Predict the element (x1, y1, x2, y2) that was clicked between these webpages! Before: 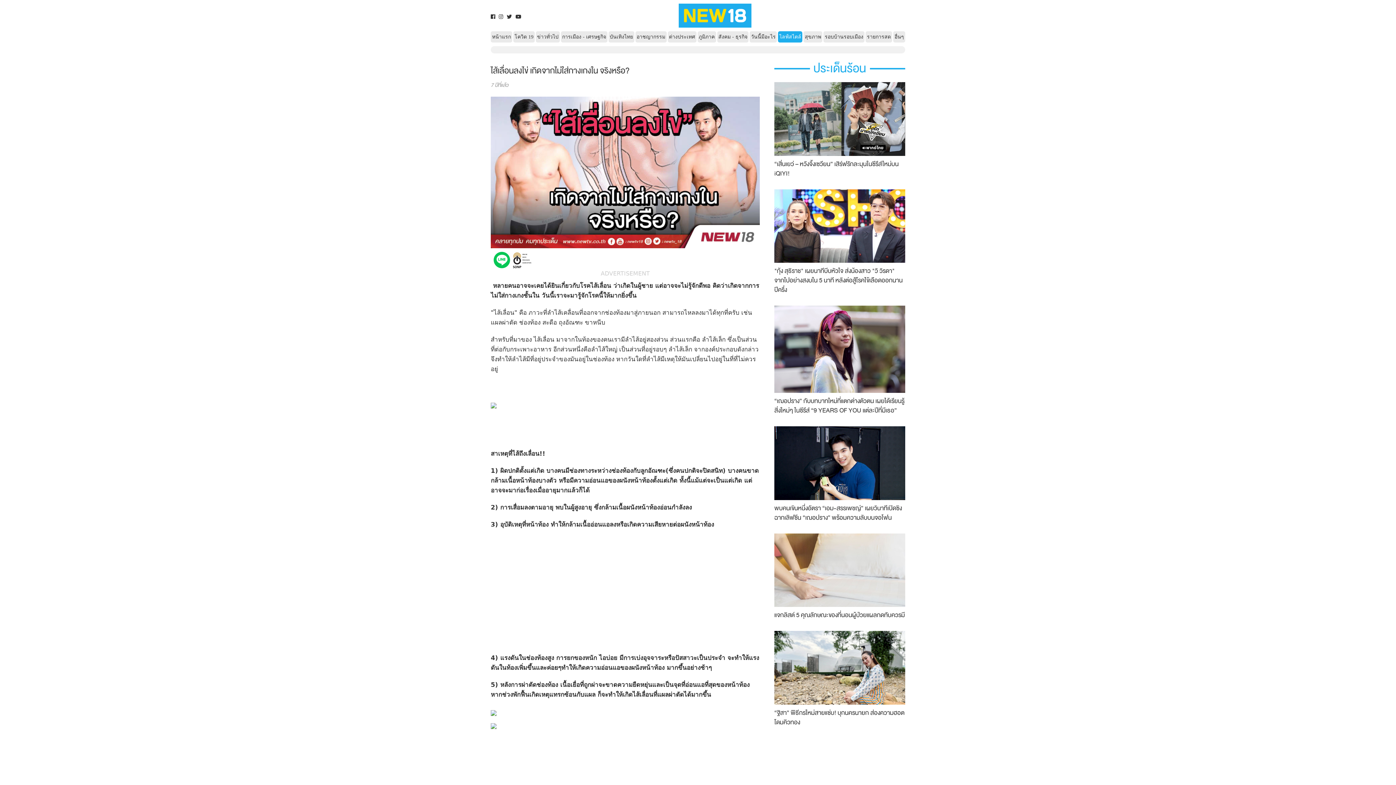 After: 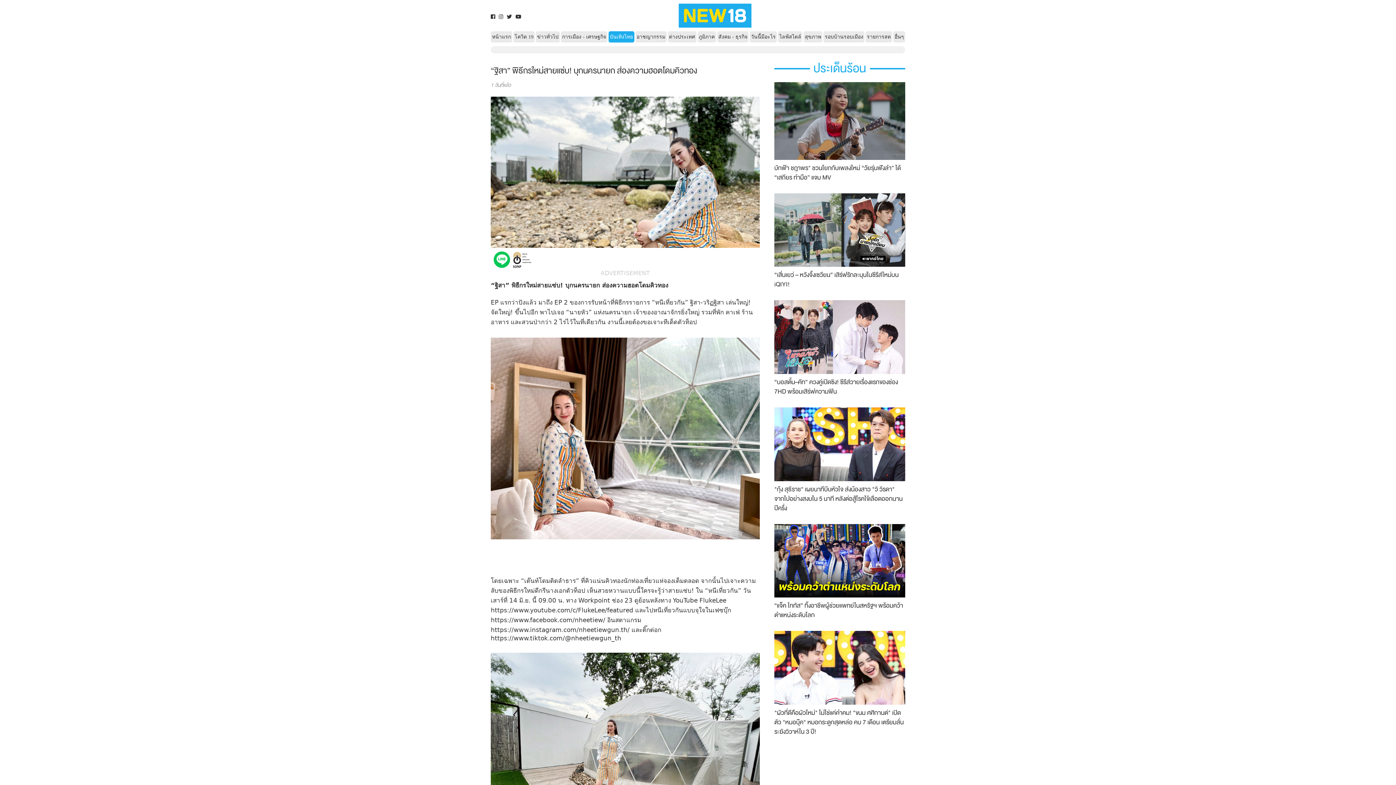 Action: bbox: (774, 631, 905, 727) label: “ฐิสา” พิธีกรใหม่สายแซ่บ! บุกนครนายก ส่องความฮอตโดมคิวทอง